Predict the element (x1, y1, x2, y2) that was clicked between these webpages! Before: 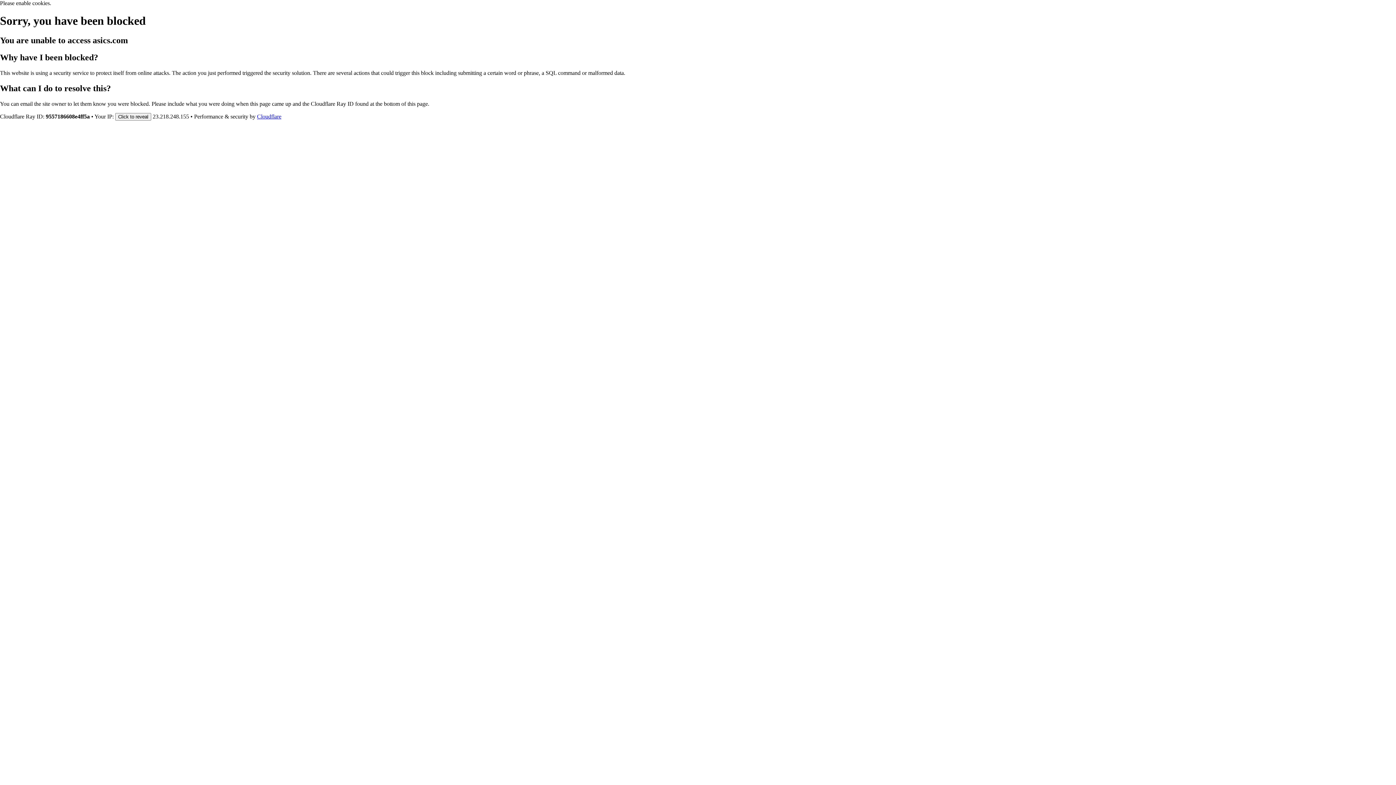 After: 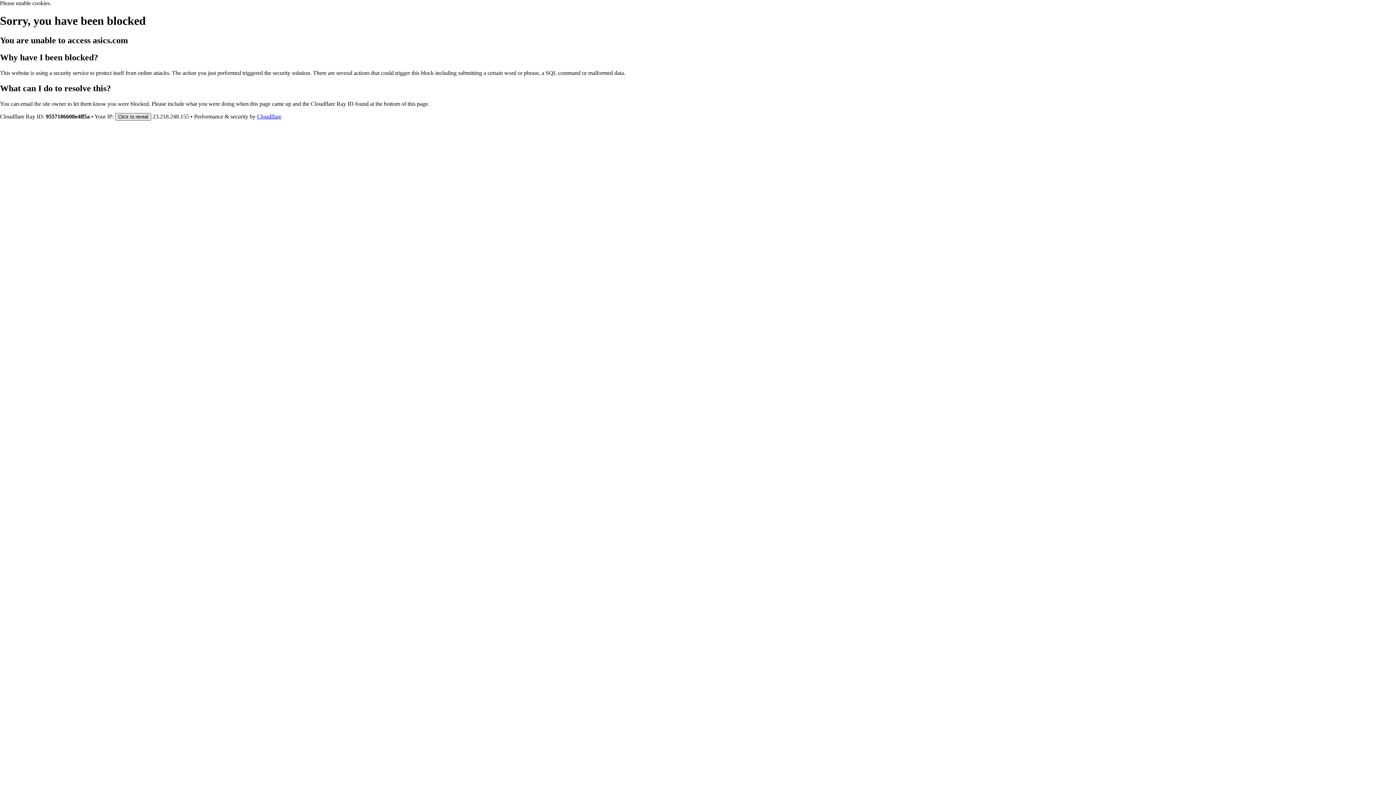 Action: bbox: (115, 112, 151, 120) label: Click to reveal